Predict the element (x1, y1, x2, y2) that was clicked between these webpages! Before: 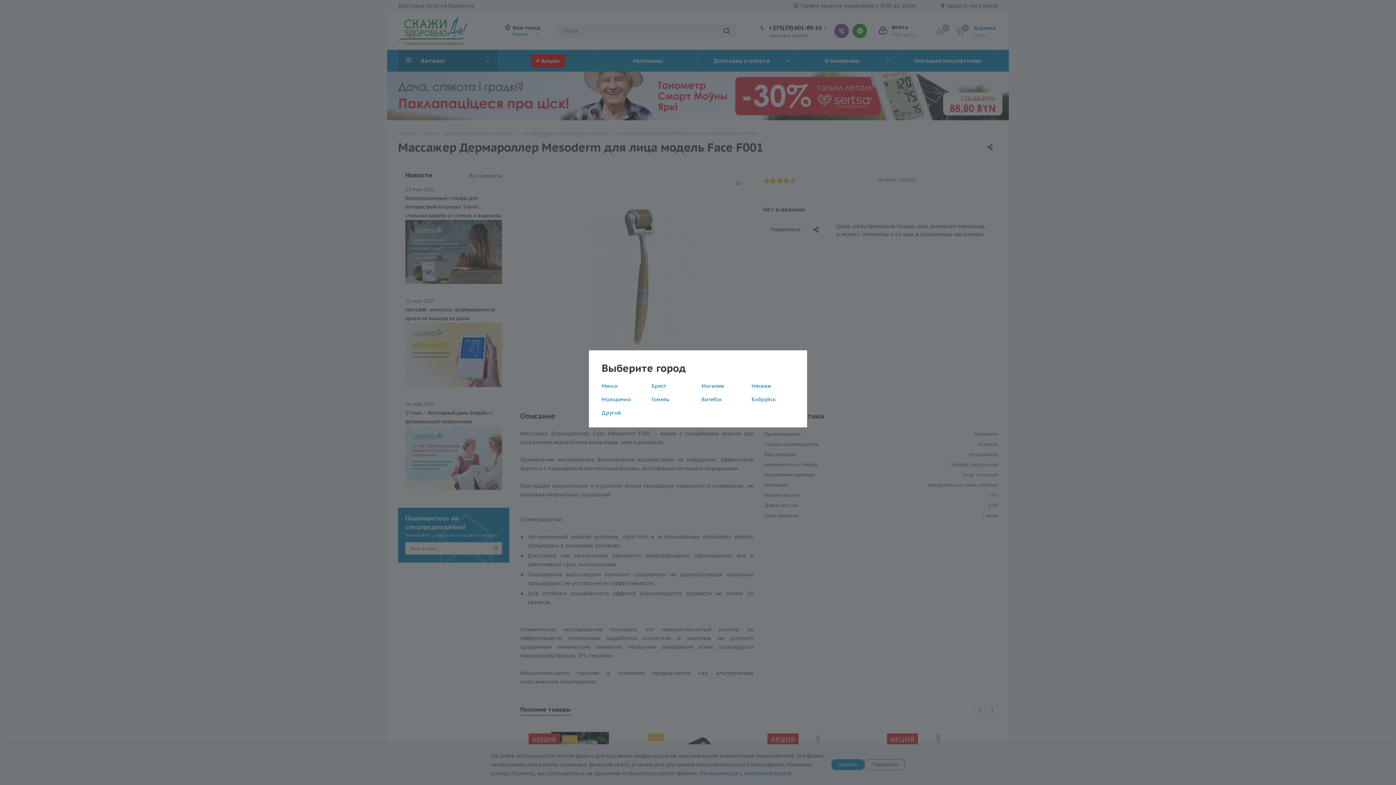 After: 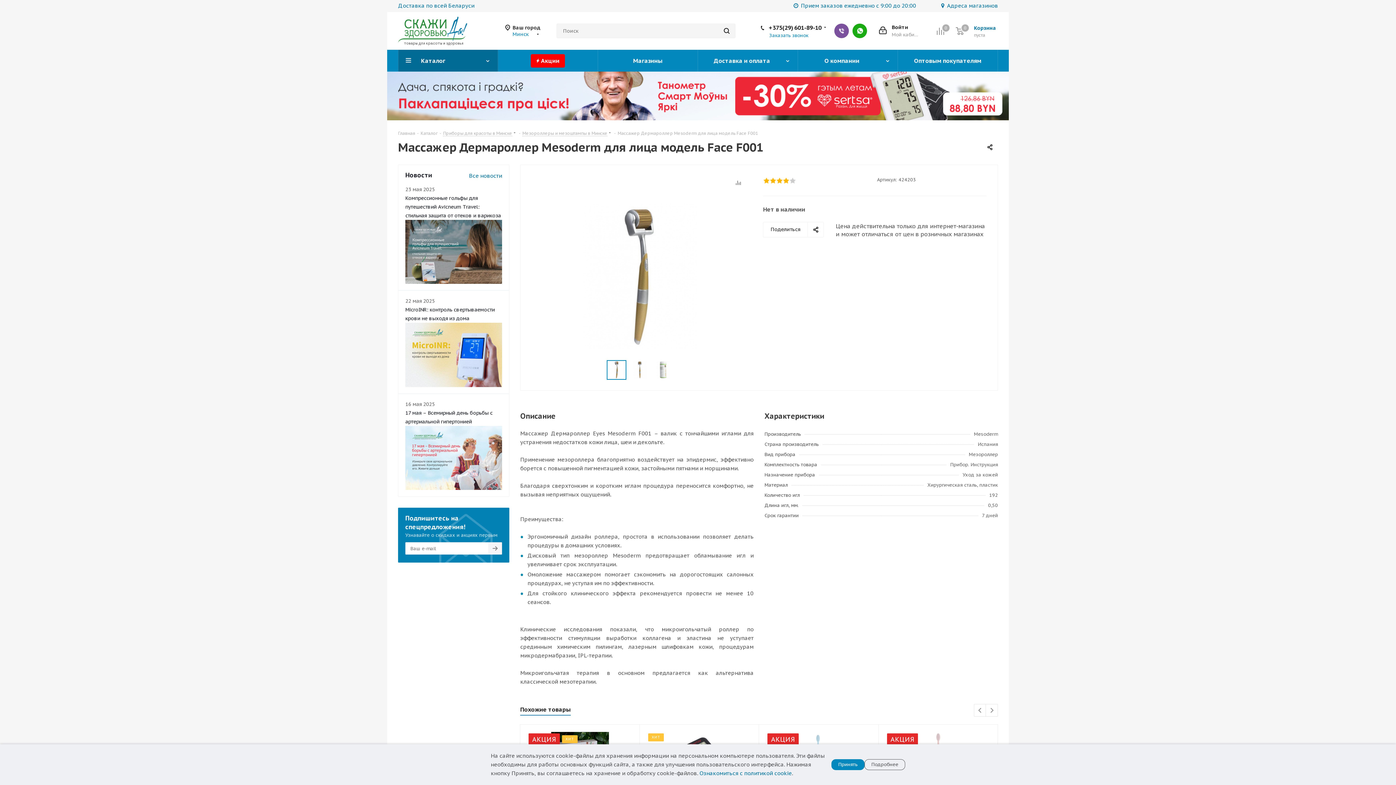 Action: bbox: (601, 382, 618, 389) label: Минск